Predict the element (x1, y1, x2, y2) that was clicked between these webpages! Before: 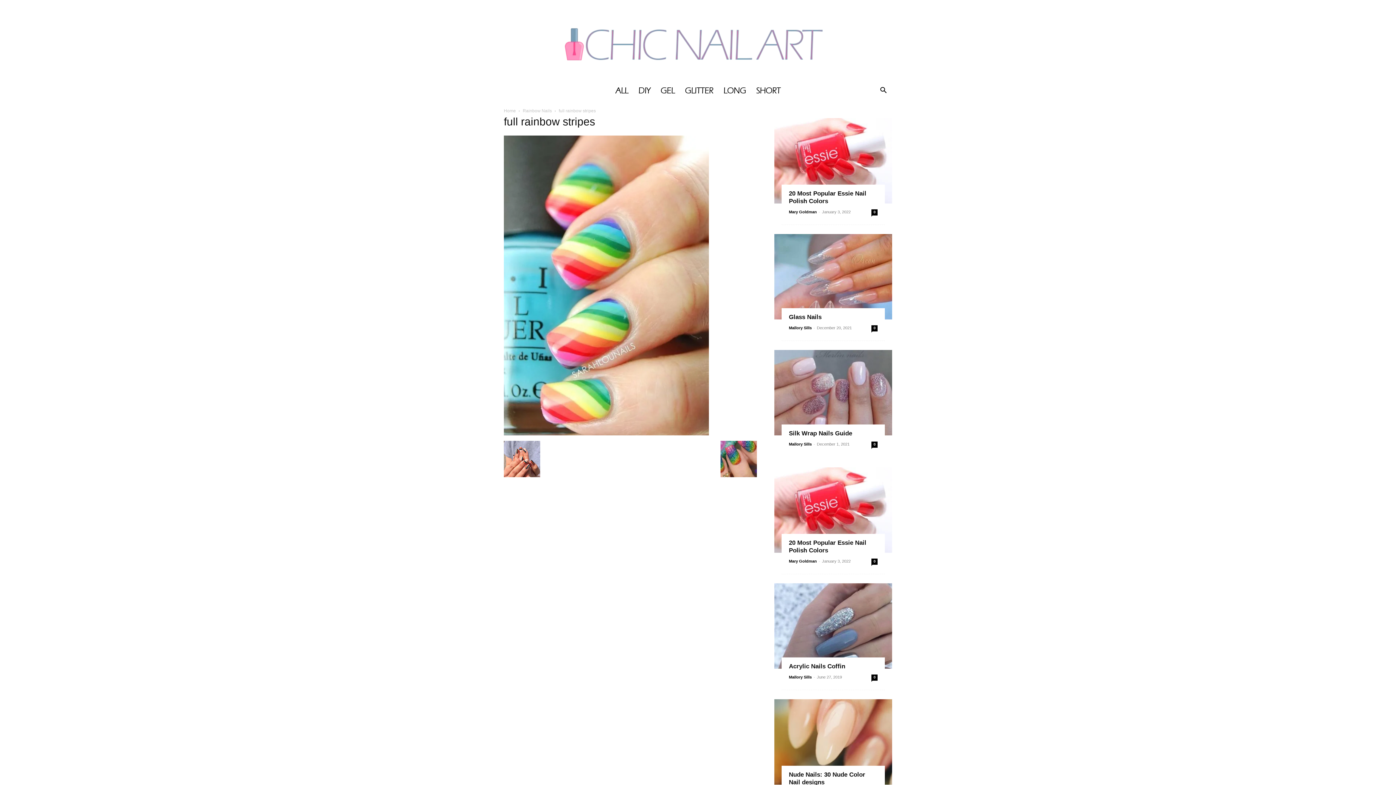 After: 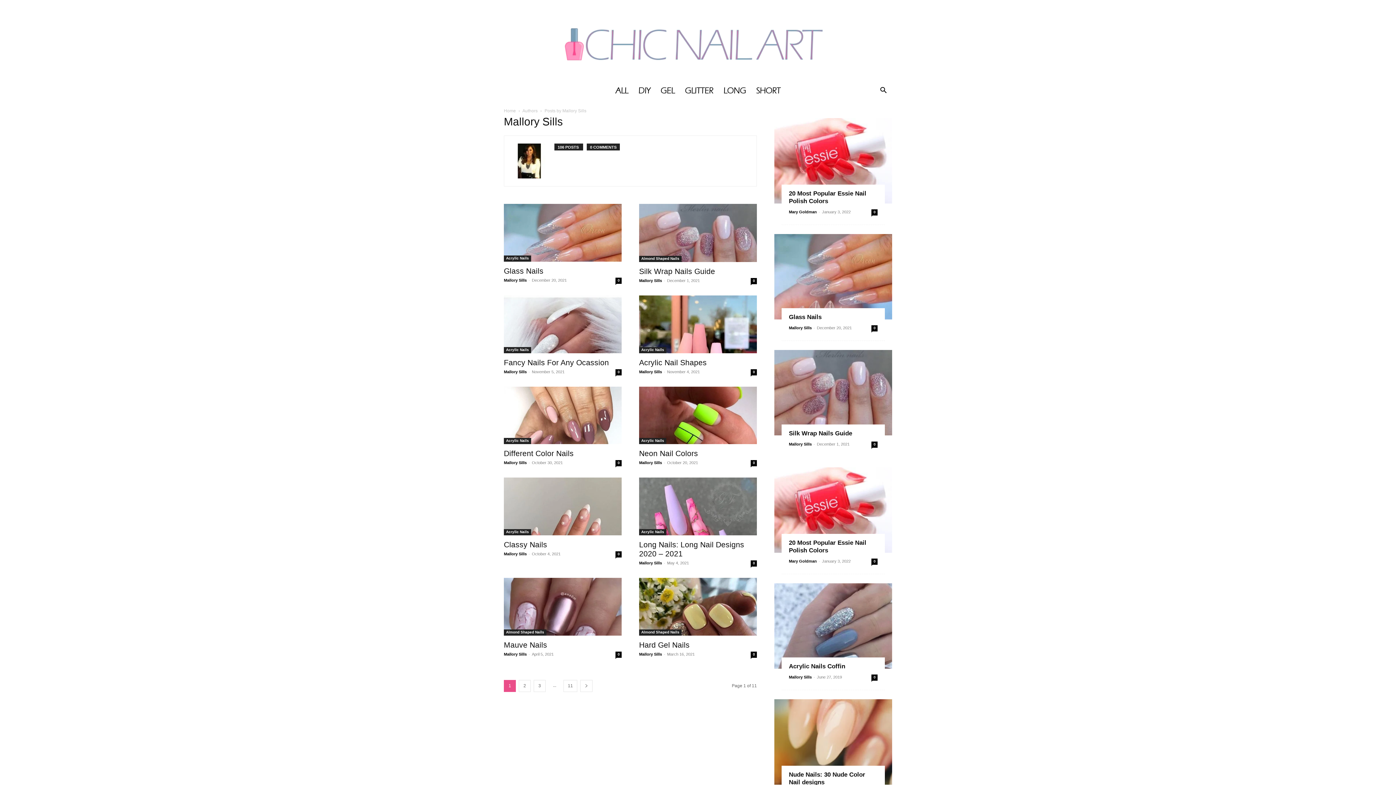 Action: bbox: (789, 442, 812, 446) label: Mallory Sills